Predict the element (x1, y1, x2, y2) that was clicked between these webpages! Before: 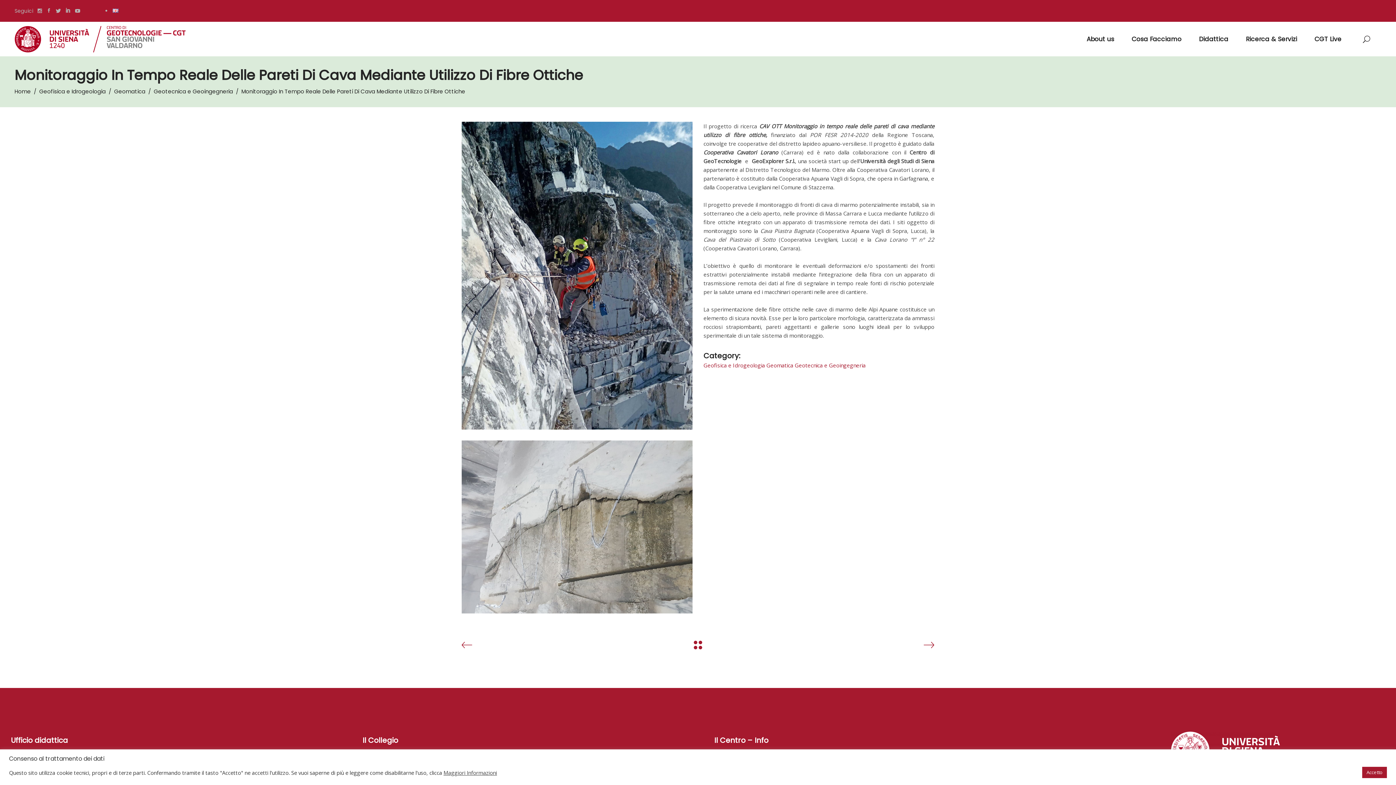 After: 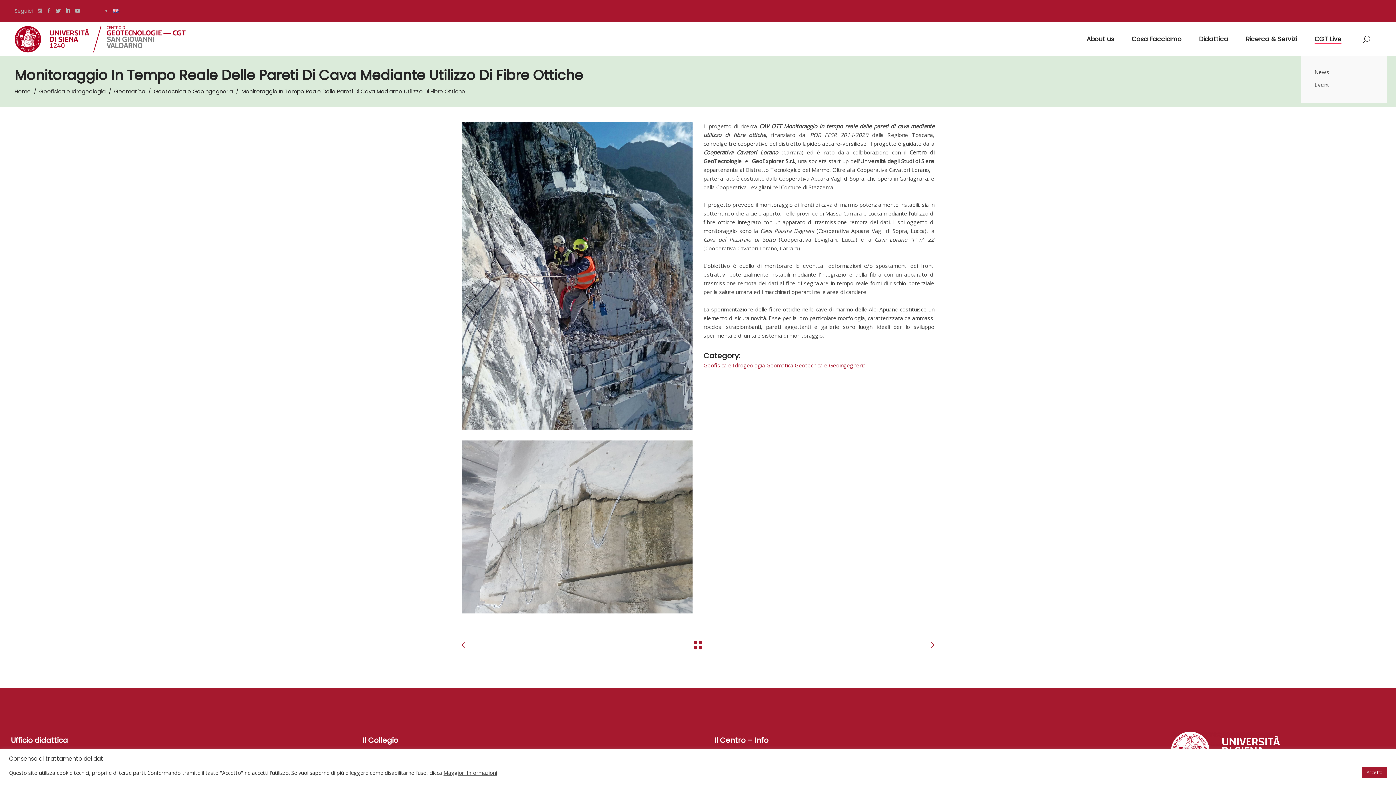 Action: bbox: (1306, 21, 1350, 56) label: CGT Live